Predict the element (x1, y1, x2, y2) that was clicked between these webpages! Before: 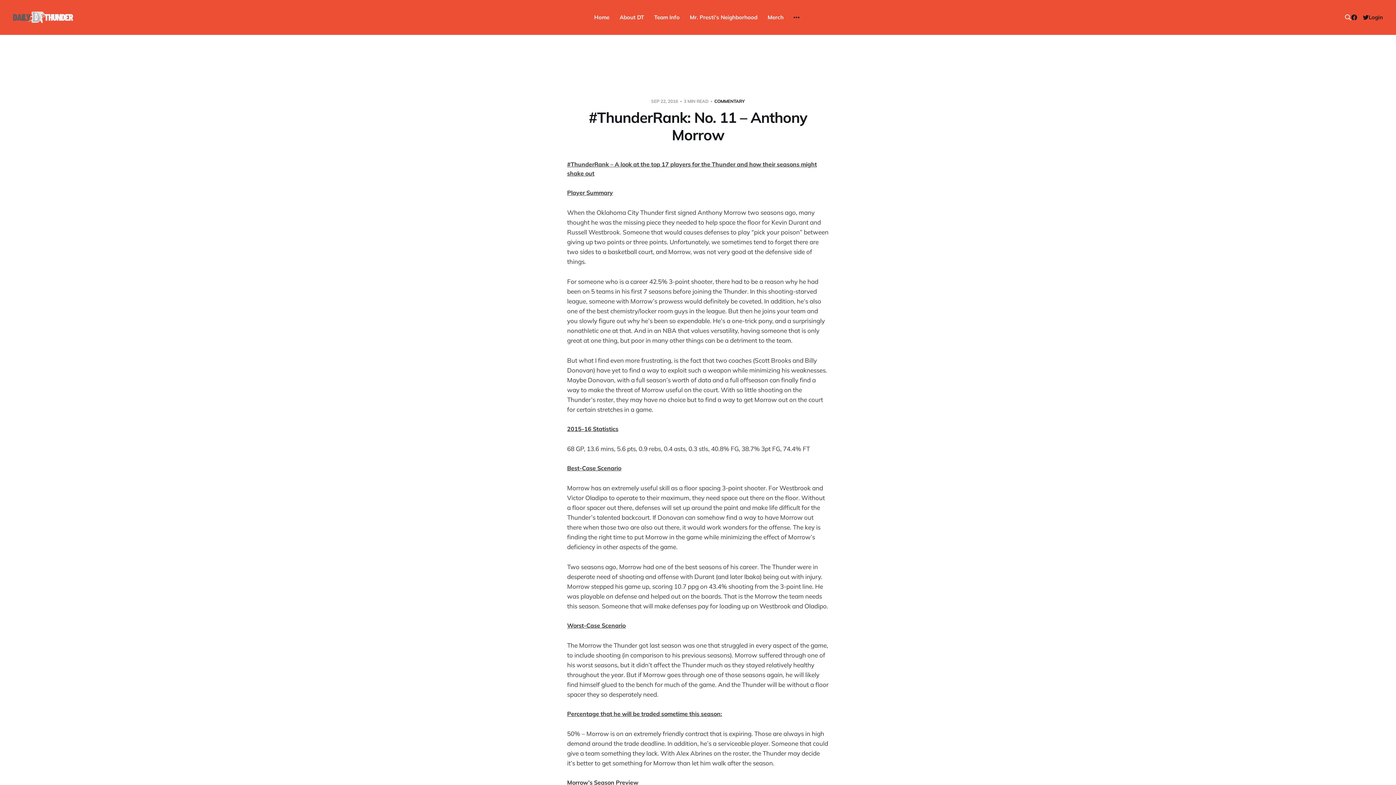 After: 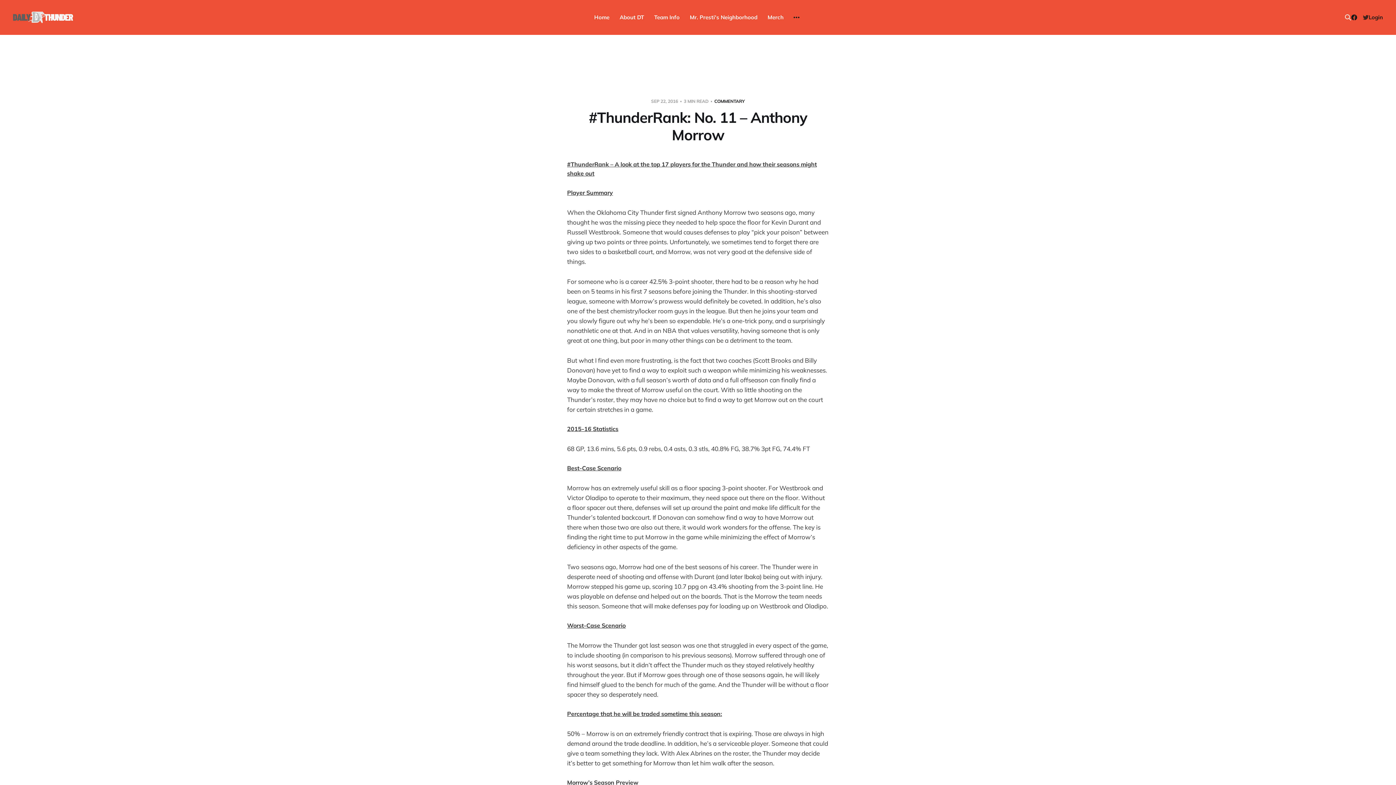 Action: bbox: (1363, 14, 1369, 20) label: Twitter